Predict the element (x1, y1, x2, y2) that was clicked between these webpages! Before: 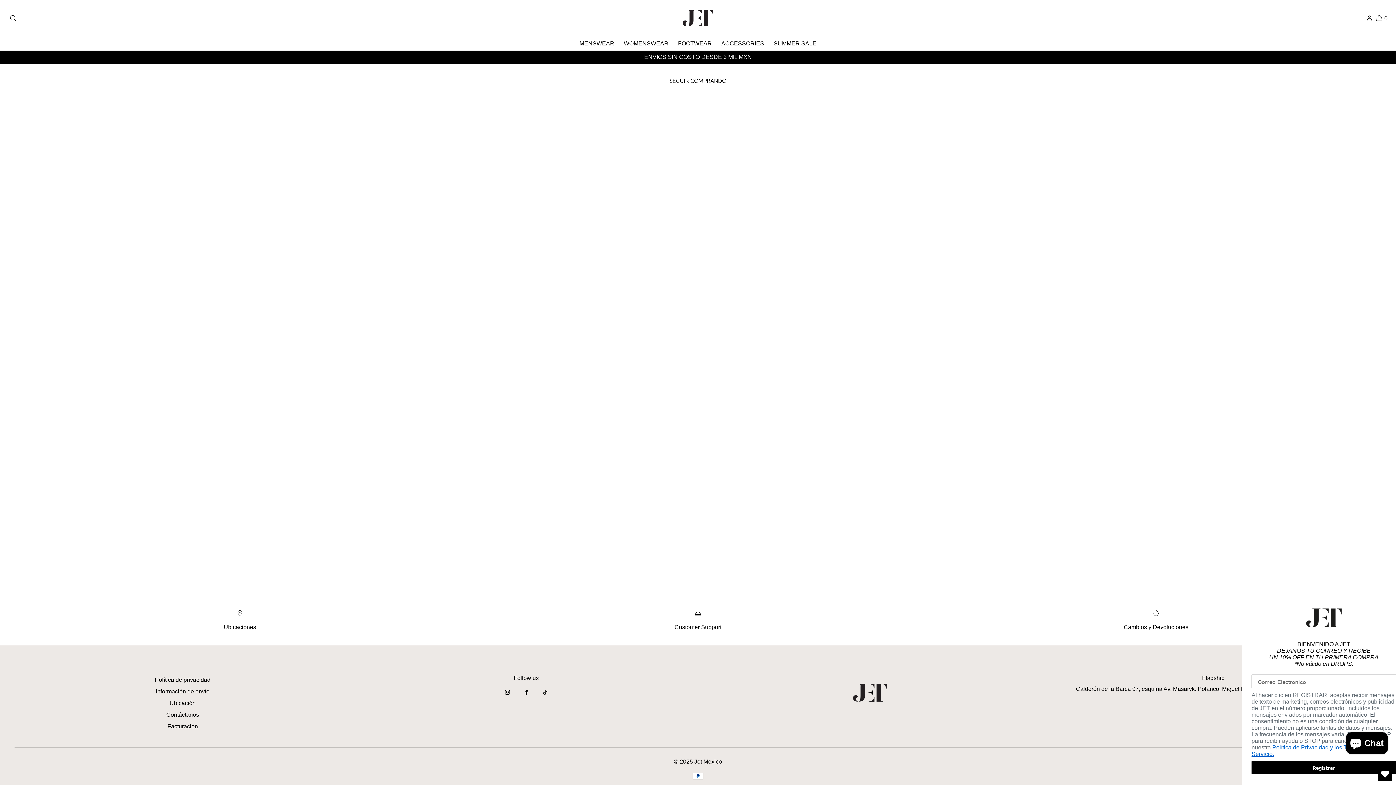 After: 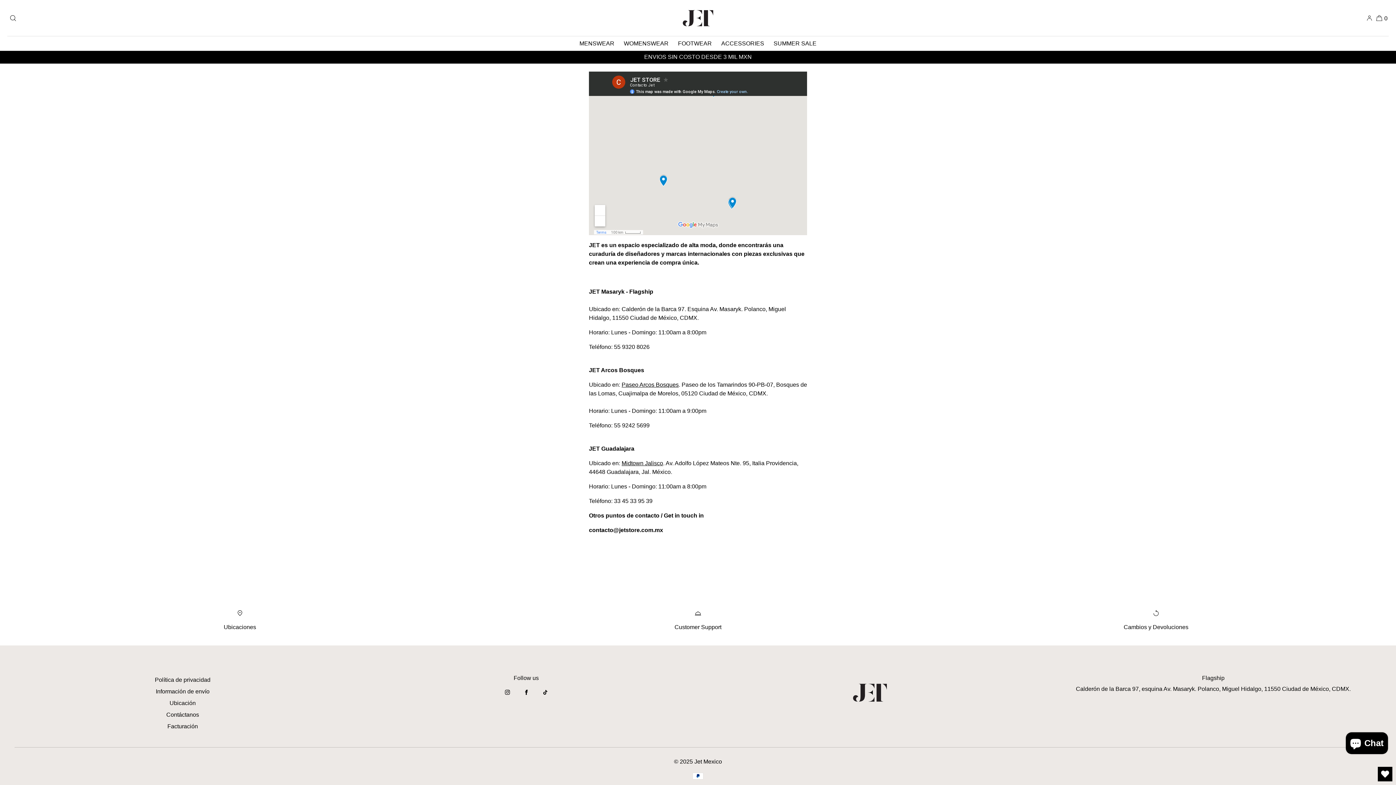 Action: bbox: (169, 698, 195, 709) label: Ubicación